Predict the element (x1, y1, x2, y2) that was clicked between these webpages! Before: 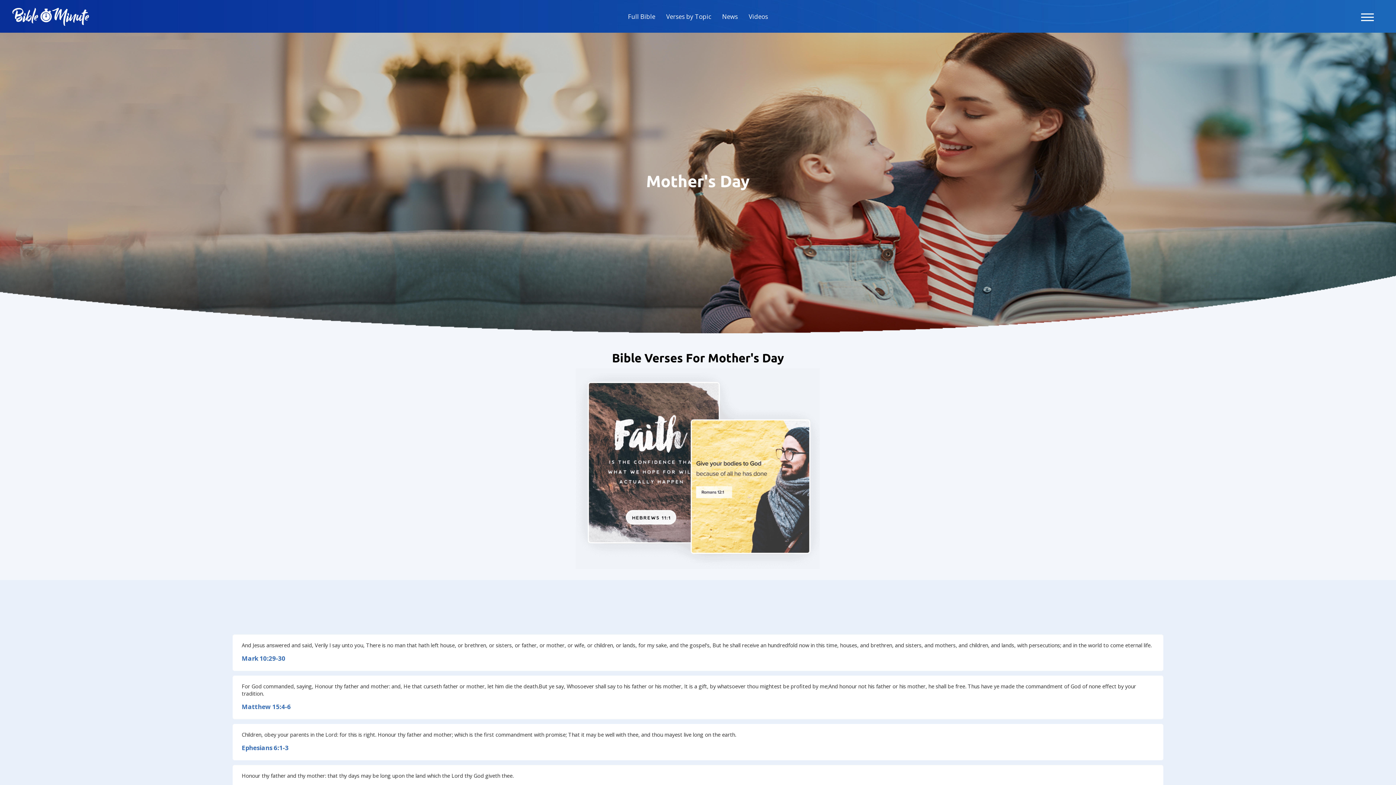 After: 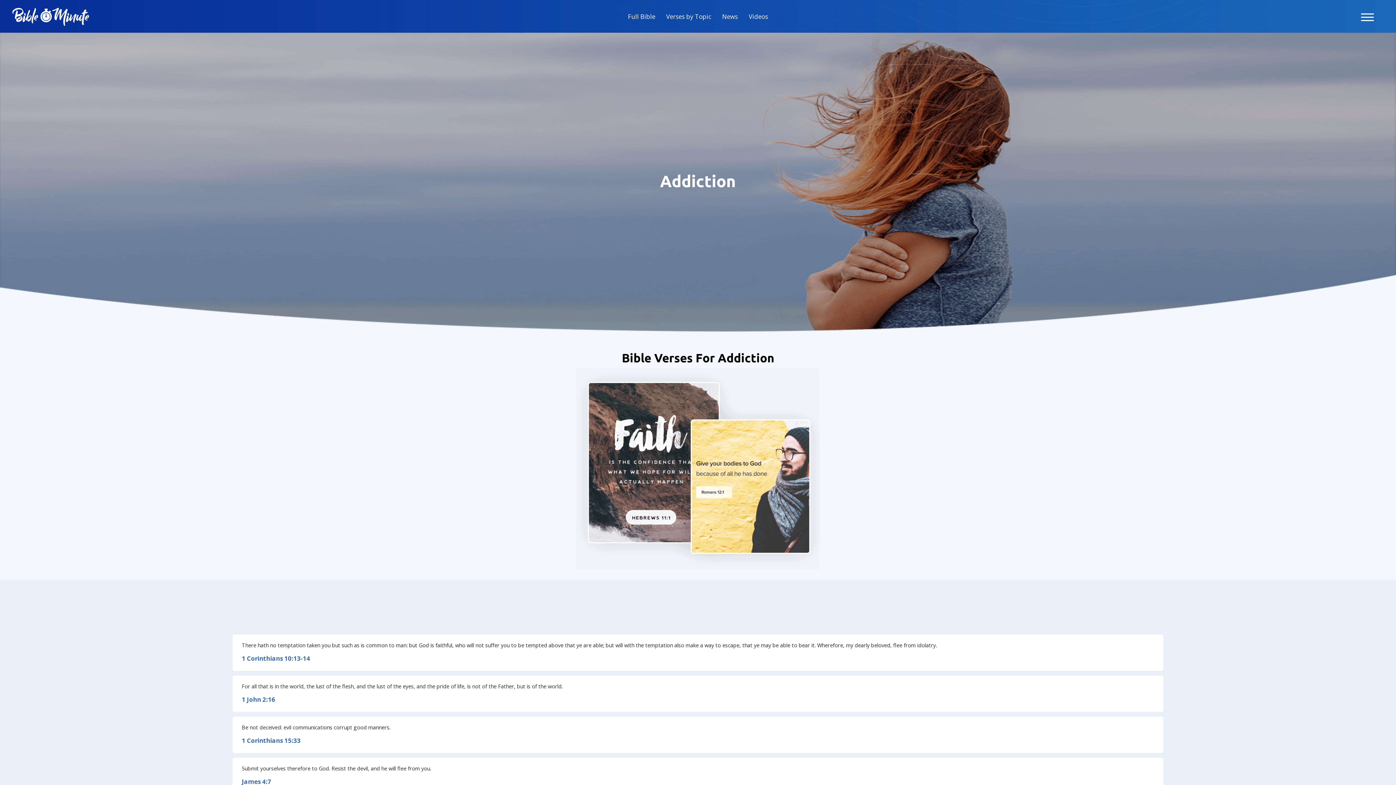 Action: label: Verses by Topic bbox: (660, 7, 716, 25)